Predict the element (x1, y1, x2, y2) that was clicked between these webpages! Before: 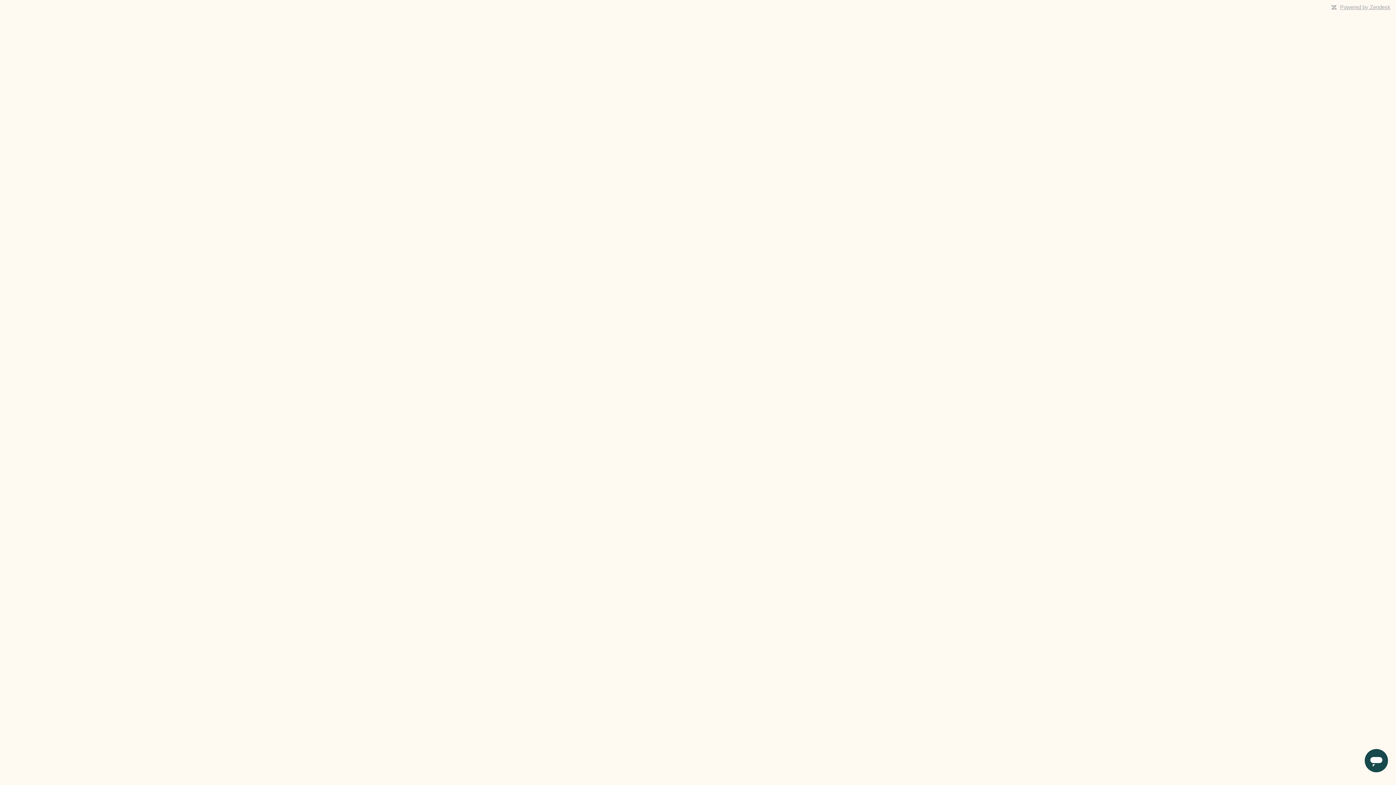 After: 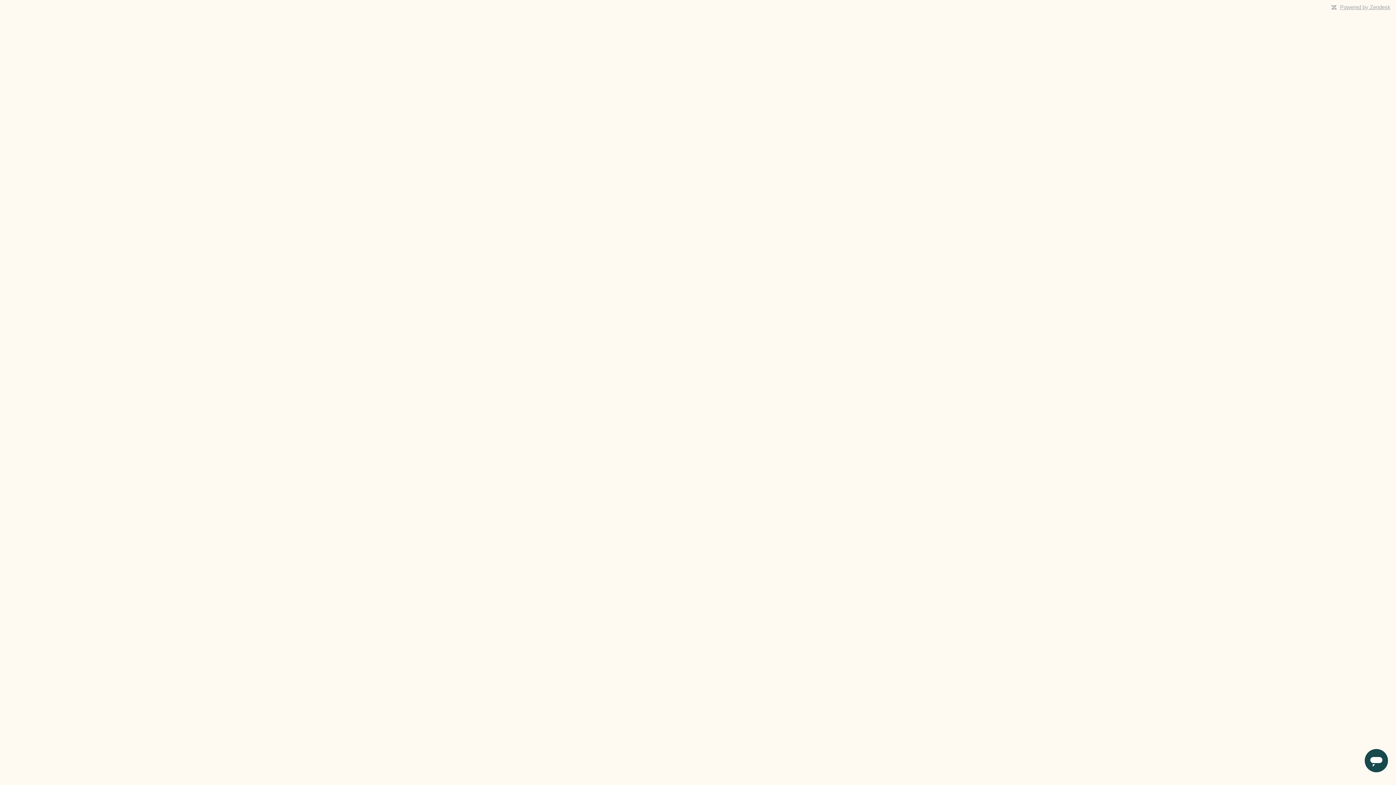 Action: label: Powered by Zendesk bbox: (1340, 4, 1390, 10)